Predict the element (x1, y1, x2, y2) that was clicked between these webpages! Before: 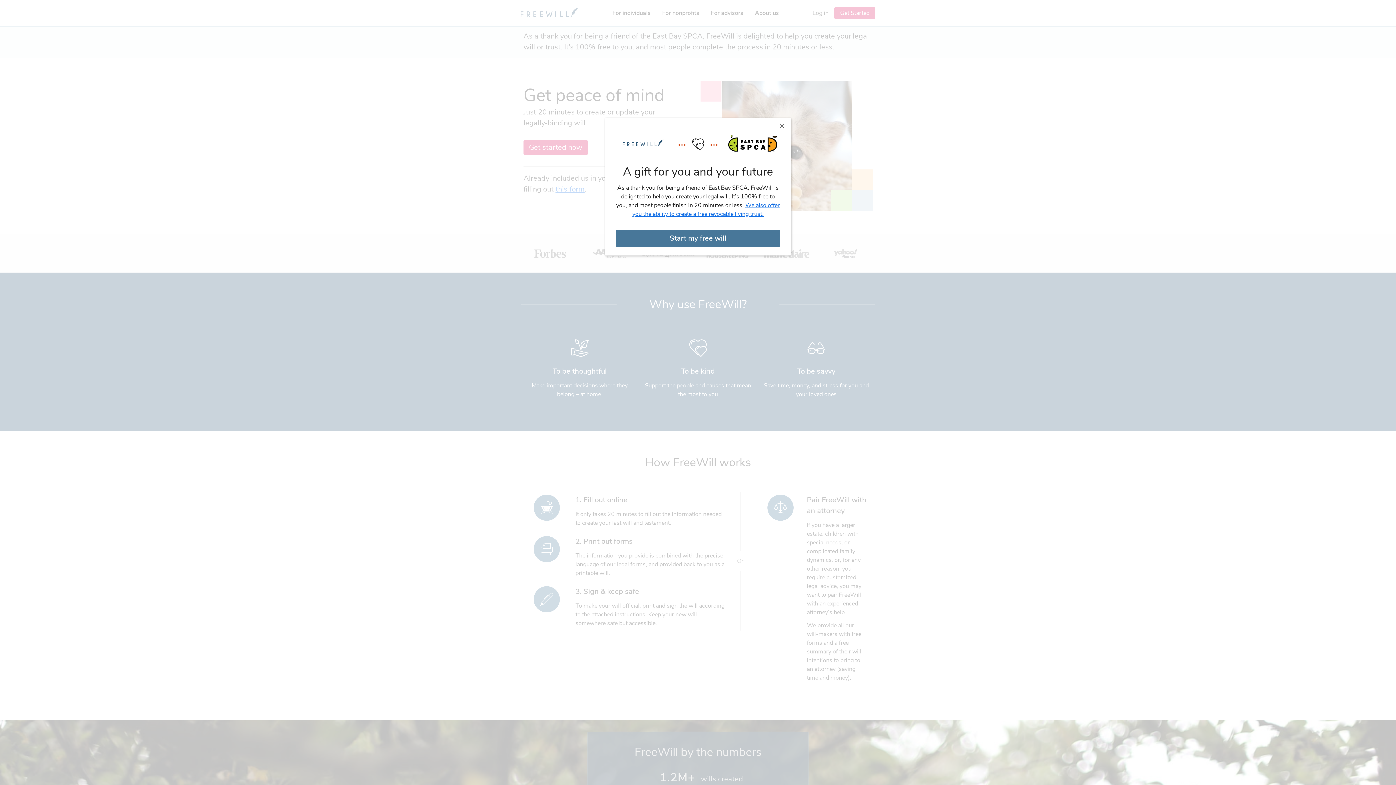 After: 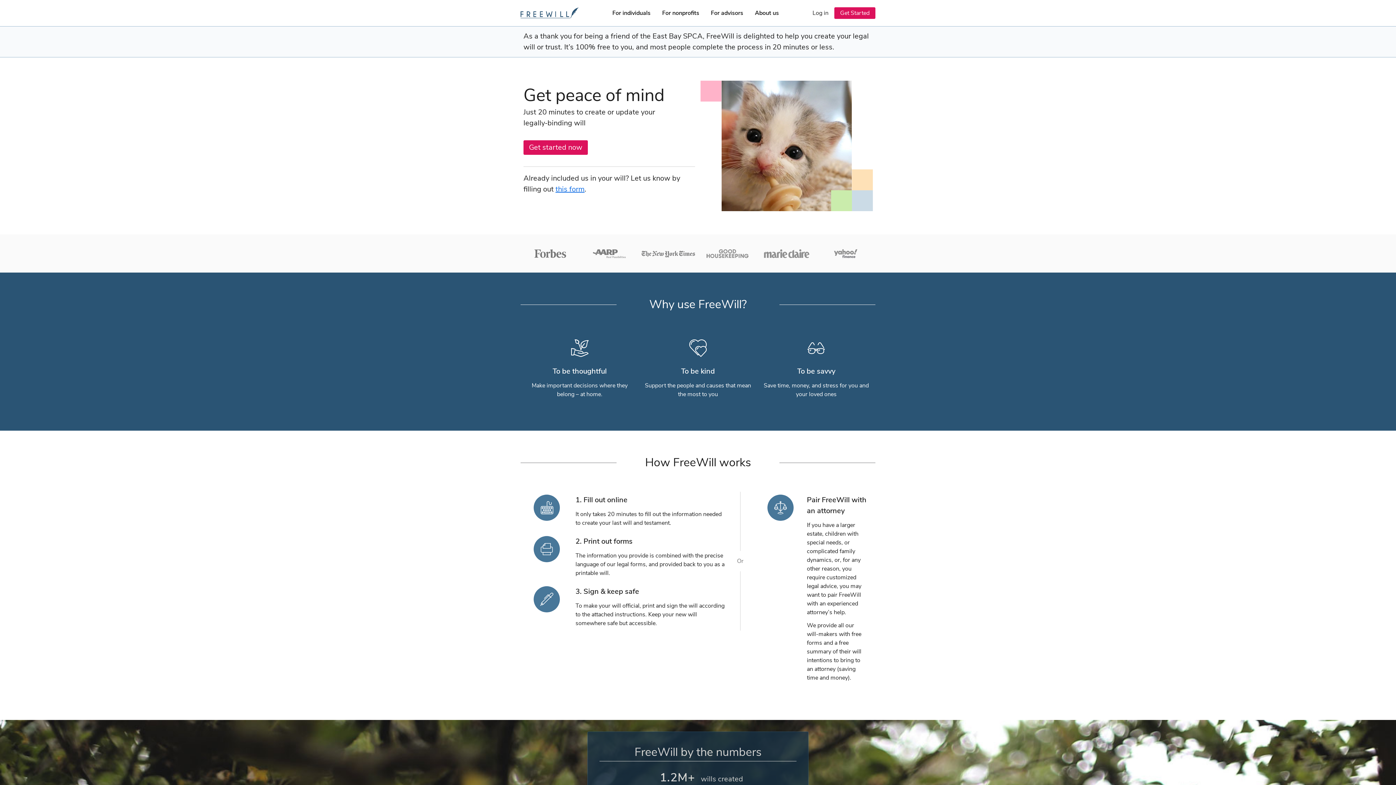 Action: label: Close bbox: (778, 120, 785, 130)